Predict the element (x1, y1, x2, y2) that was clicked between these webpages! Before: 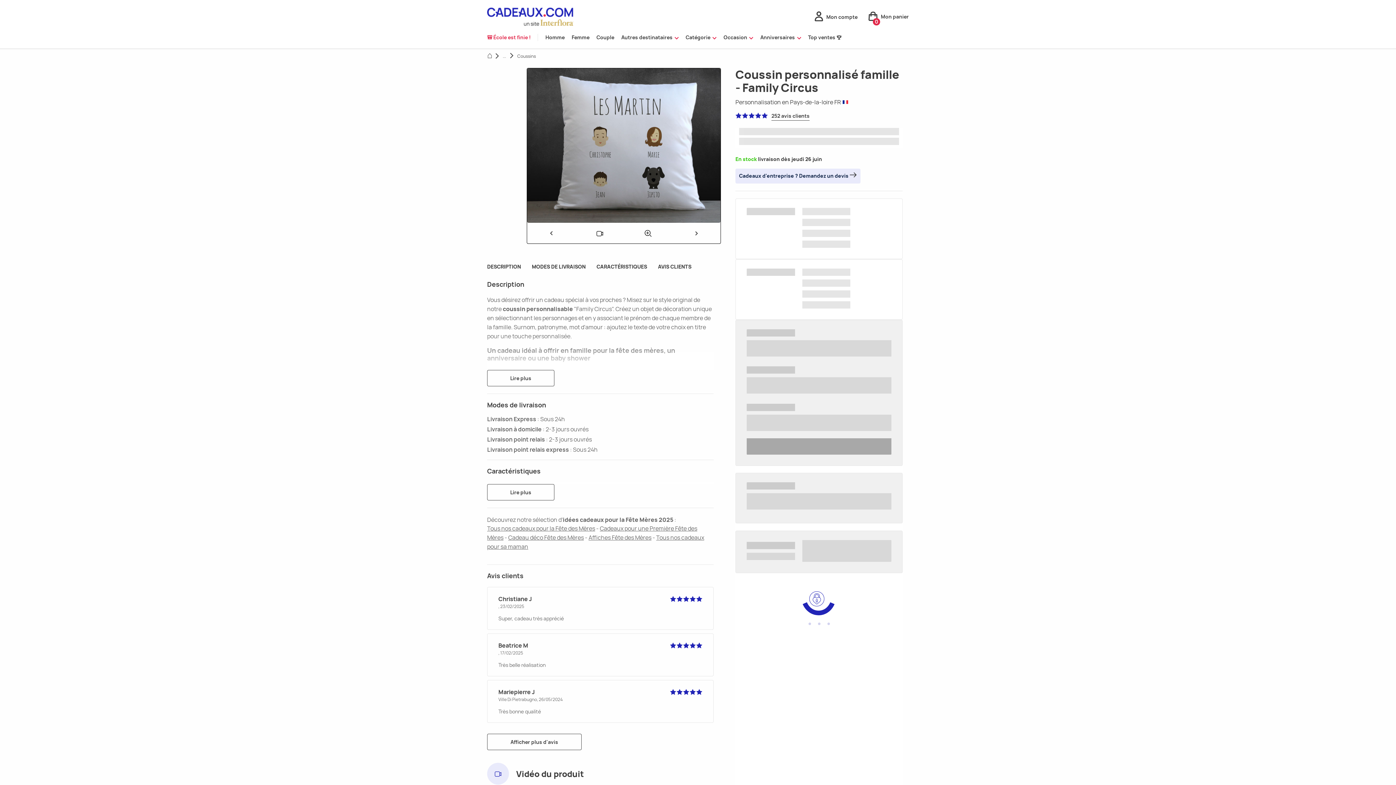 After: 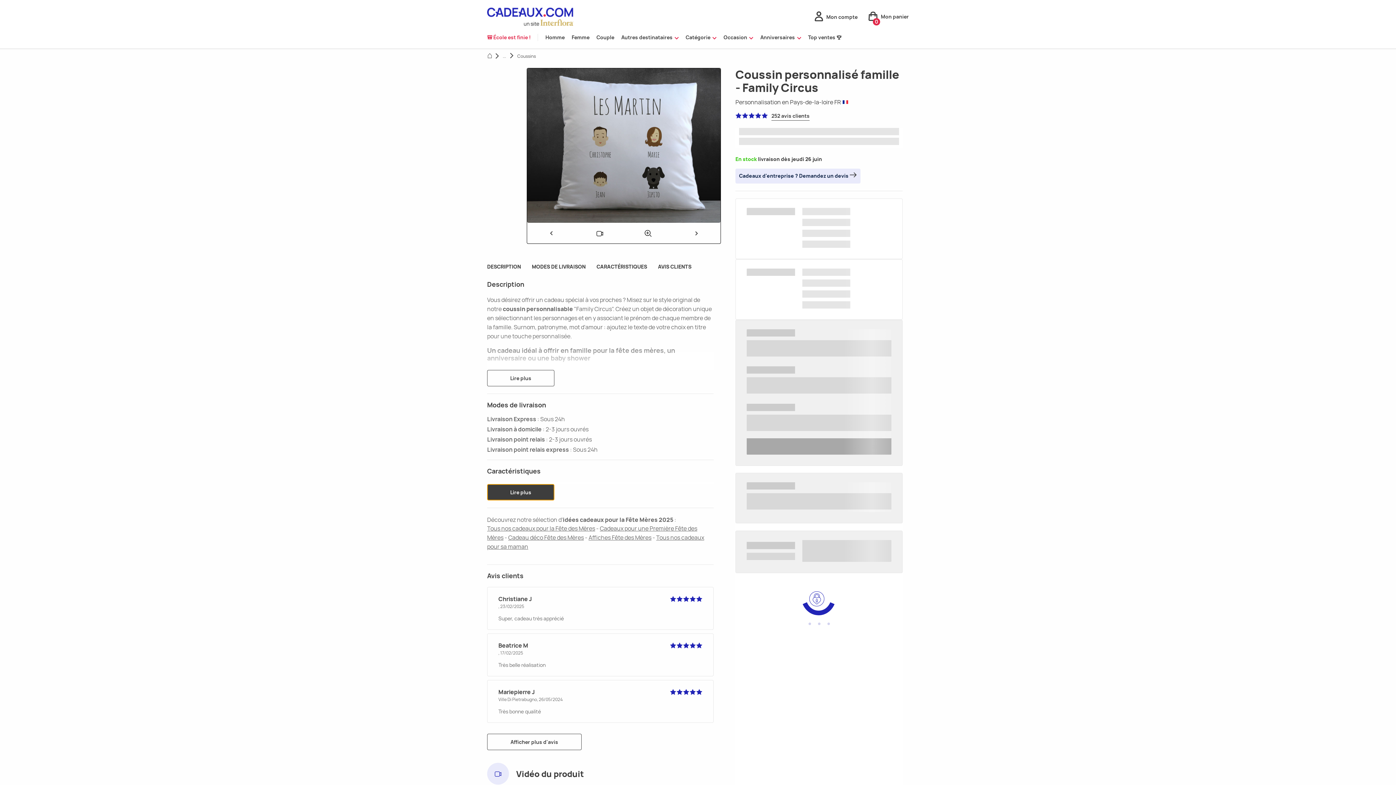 Action: bbox: (487, 484, 554, 500) label: Lire plus